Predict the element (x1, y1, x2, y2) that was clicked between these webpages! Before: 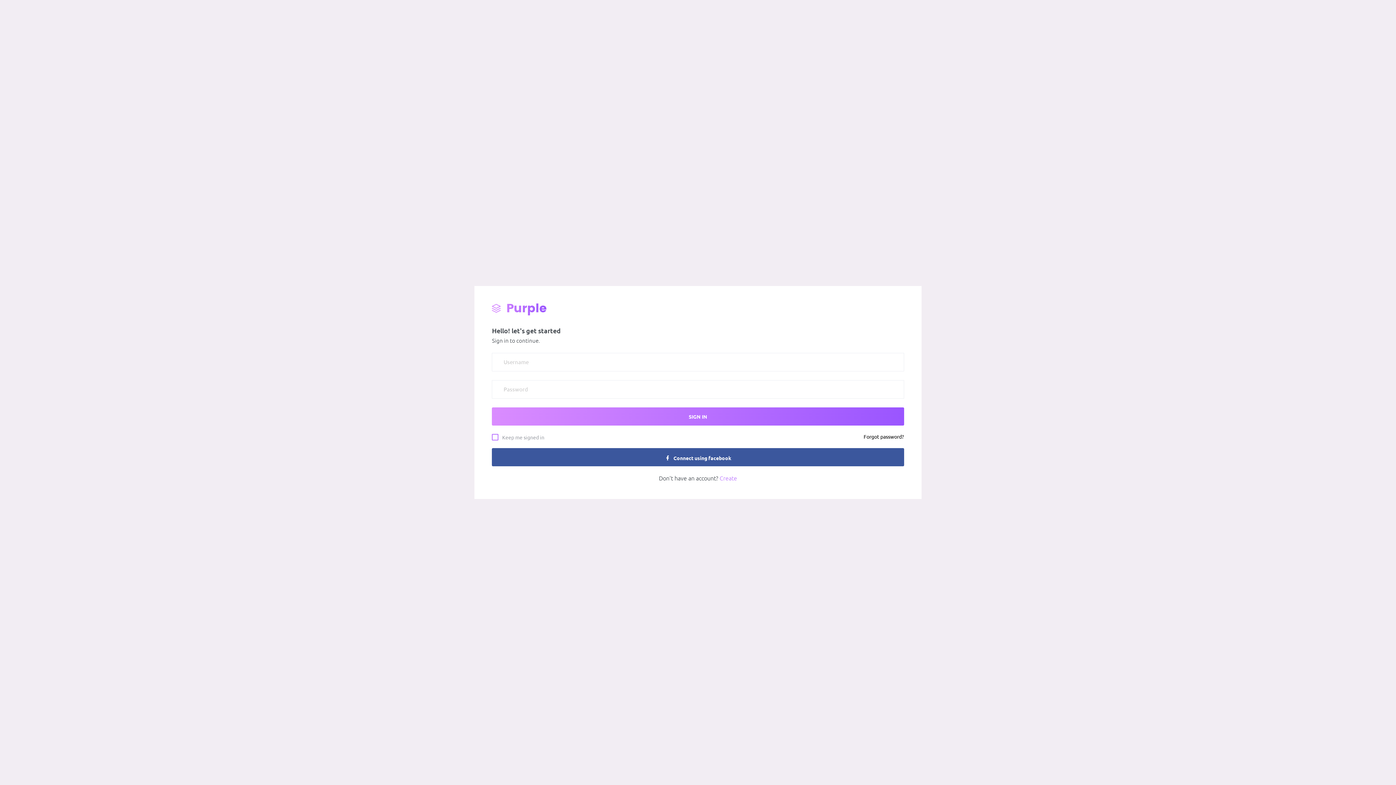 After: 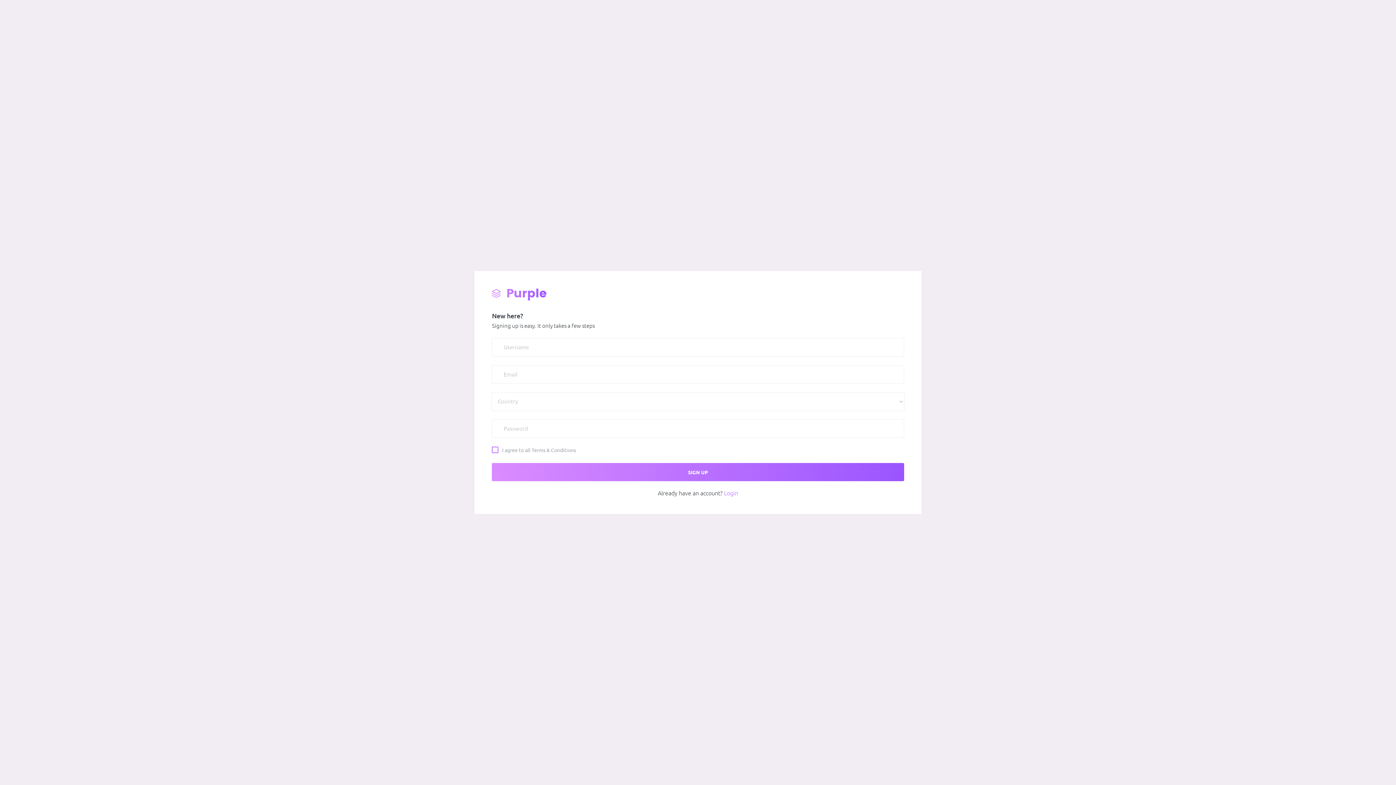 Action: bbox: (719, 475, 737, 481) label: Create